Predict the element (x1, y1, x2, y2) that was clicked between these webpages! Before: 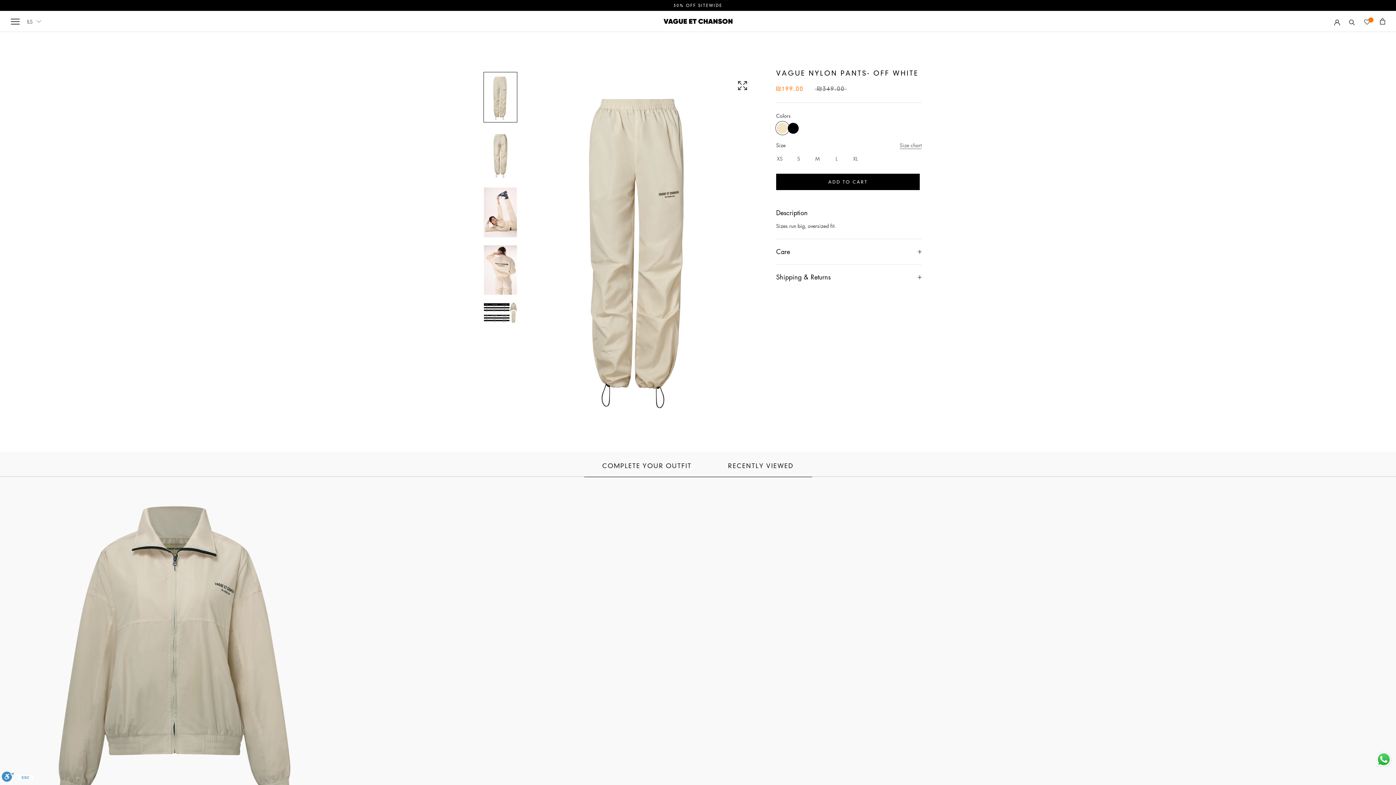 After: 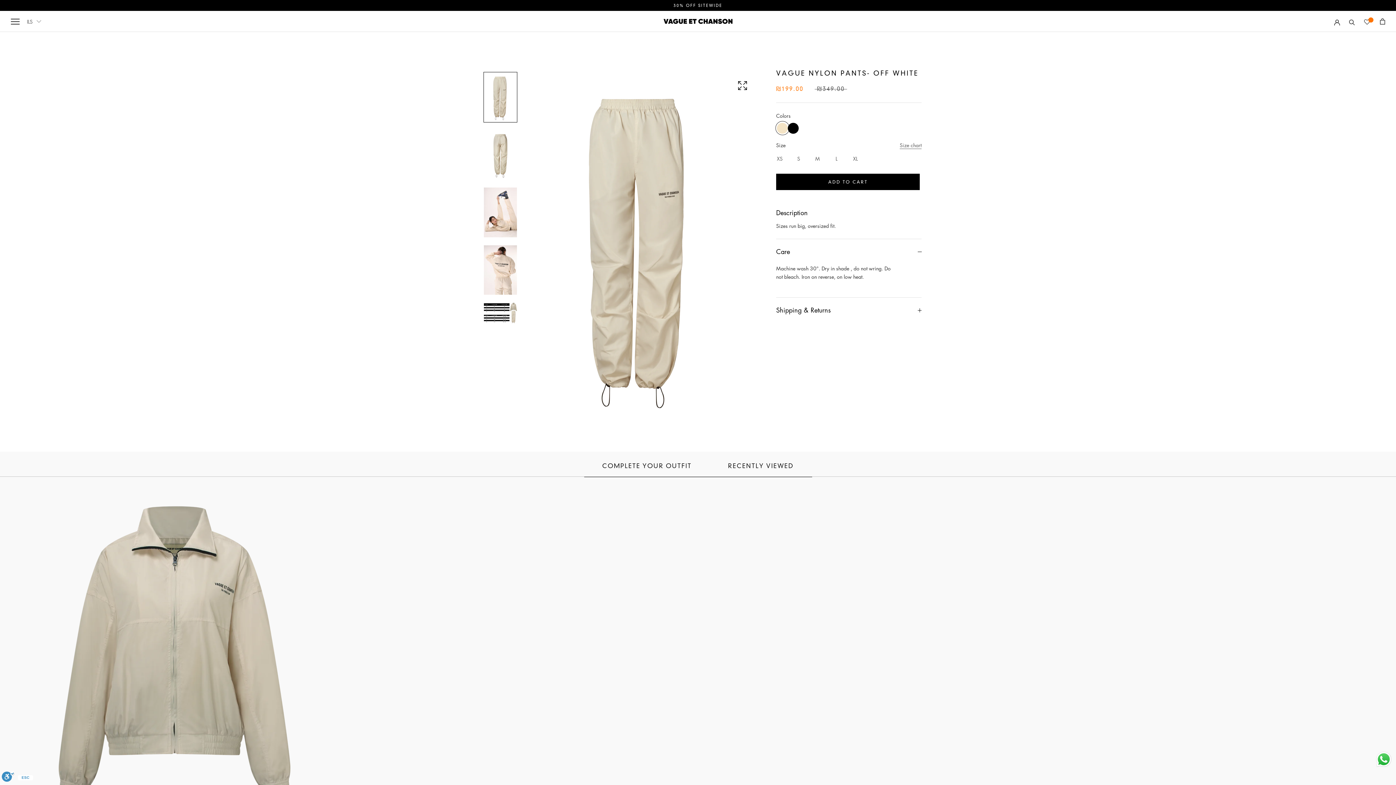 Action: bbox: (776, 239, 921, 264) label: Care